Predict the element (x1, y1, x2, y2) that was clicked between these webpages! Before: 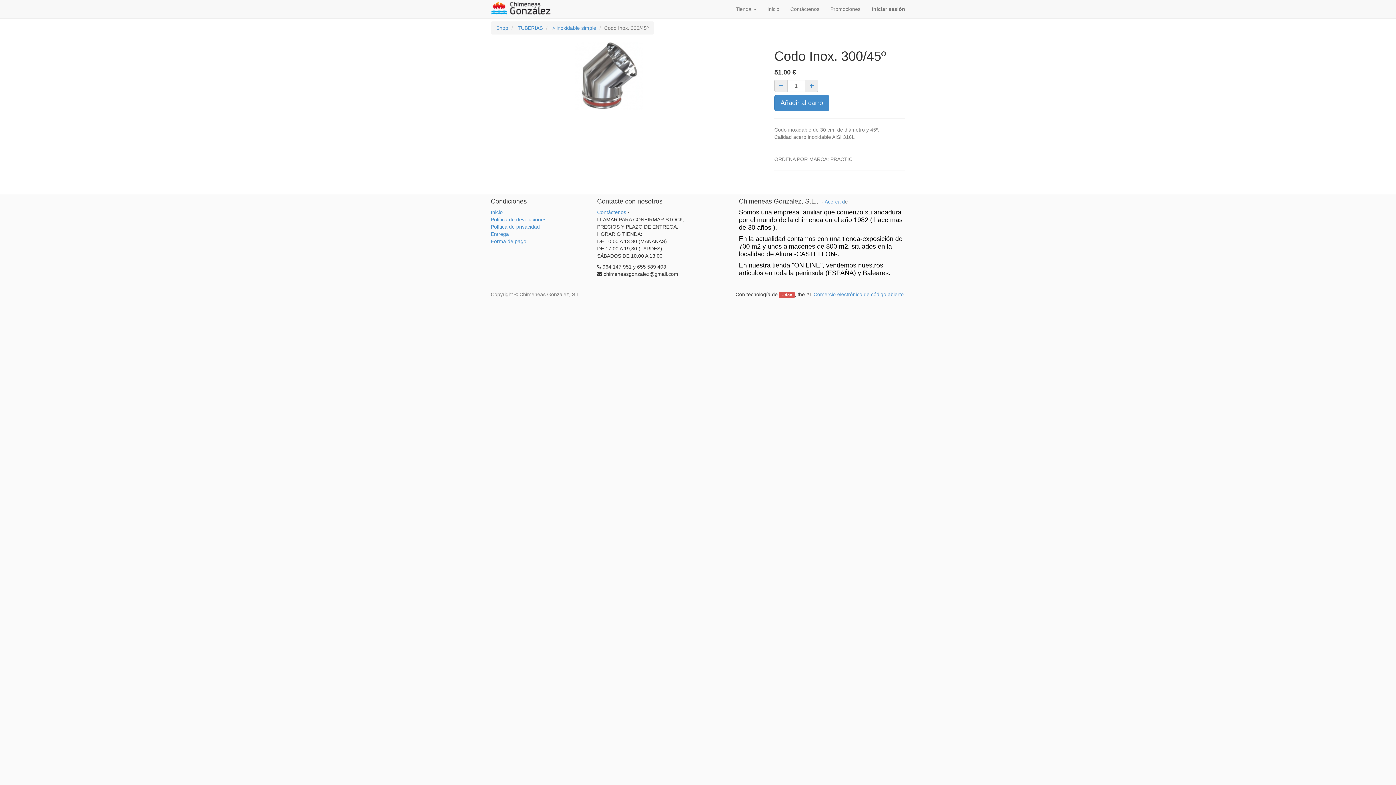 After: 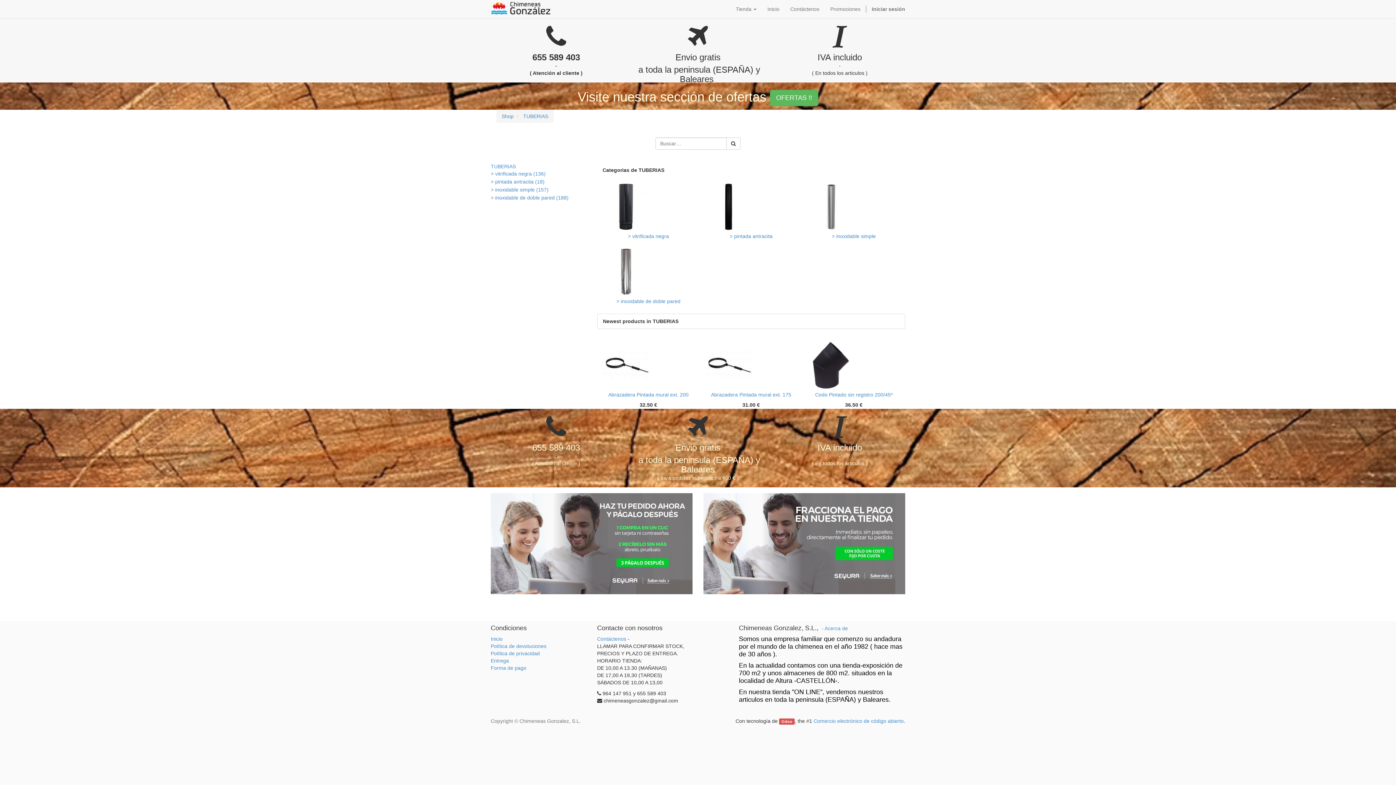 Action: label: TUBERIAS bbox: (517, 25, 542, 30)